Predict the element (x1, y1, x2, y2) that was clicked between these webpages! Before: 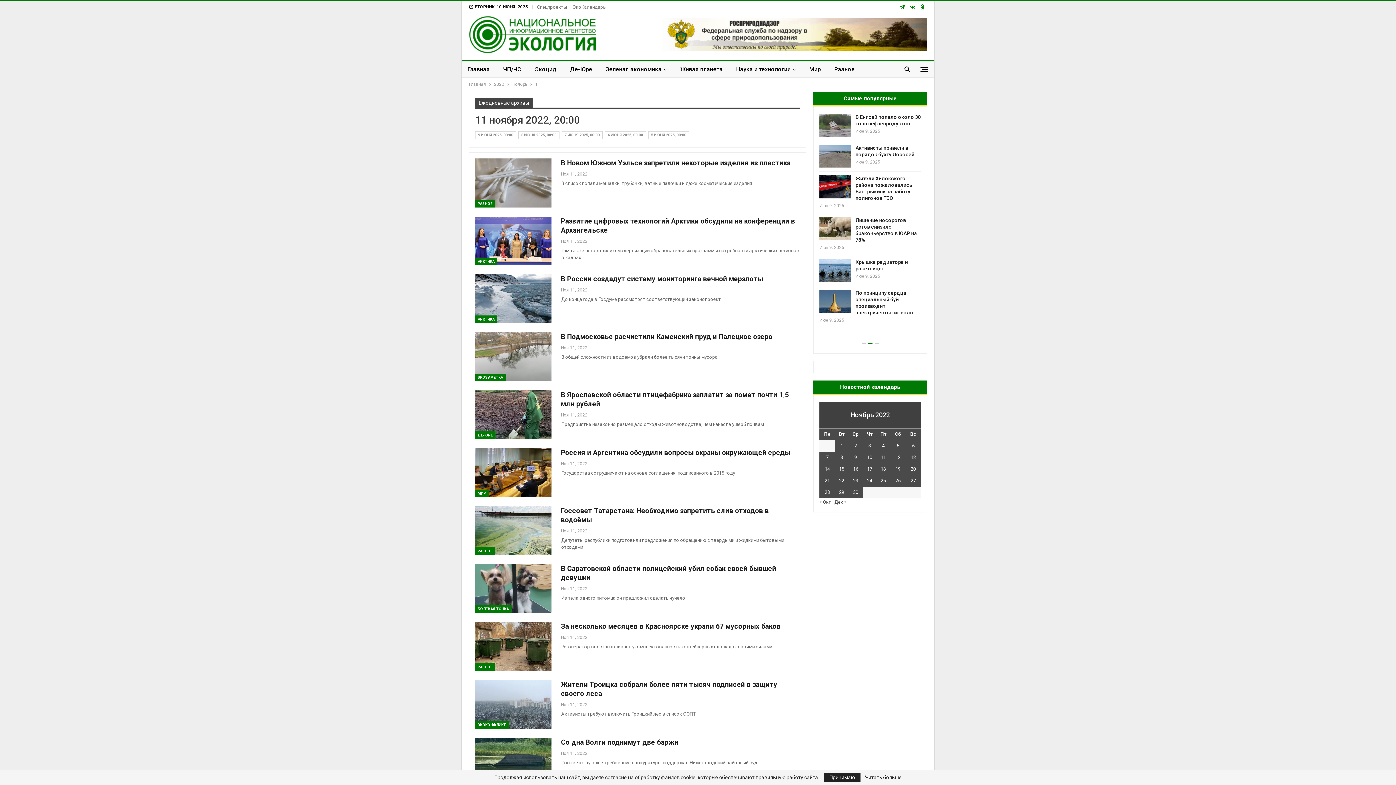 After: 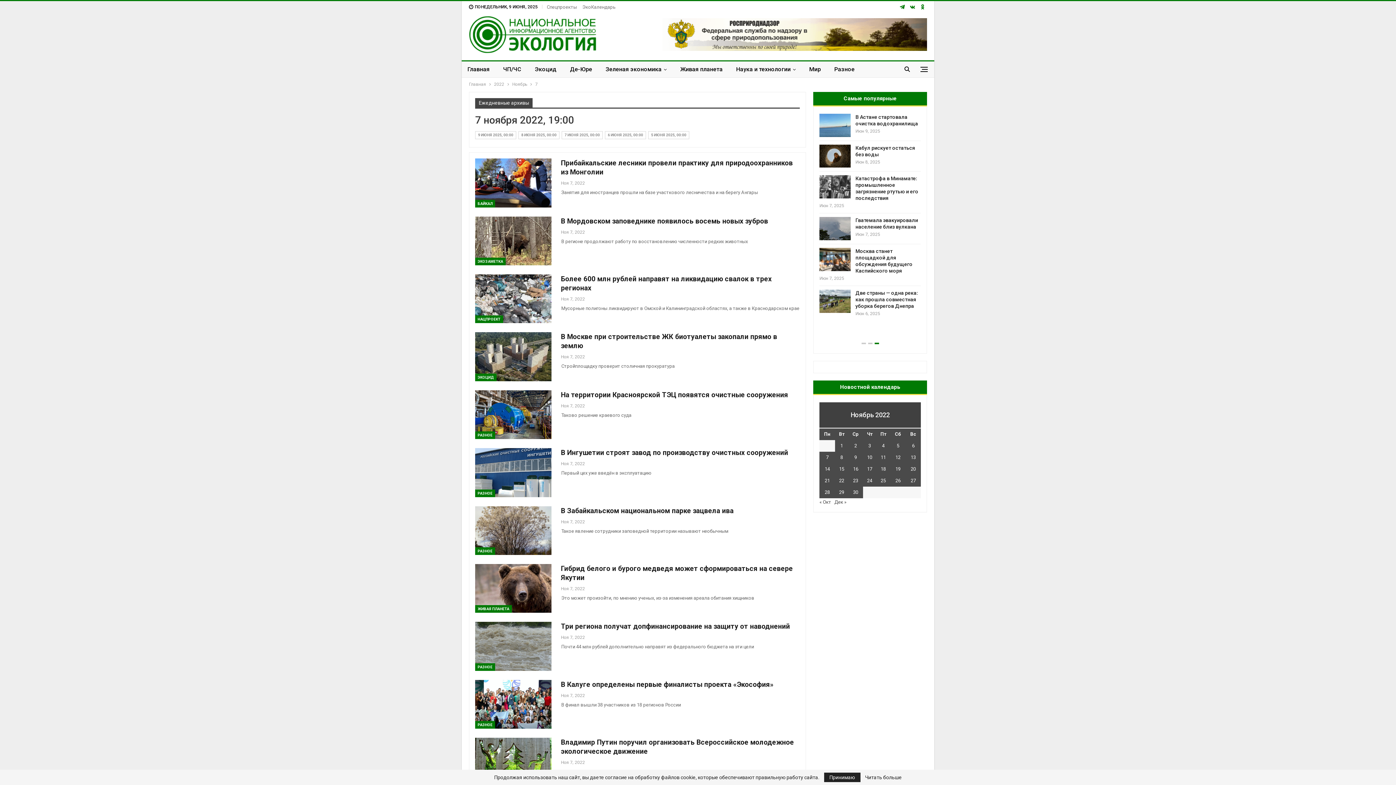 Action: label: Записи, опубликованные 07.11.2022 bbox: (826, 454, 828, 460)